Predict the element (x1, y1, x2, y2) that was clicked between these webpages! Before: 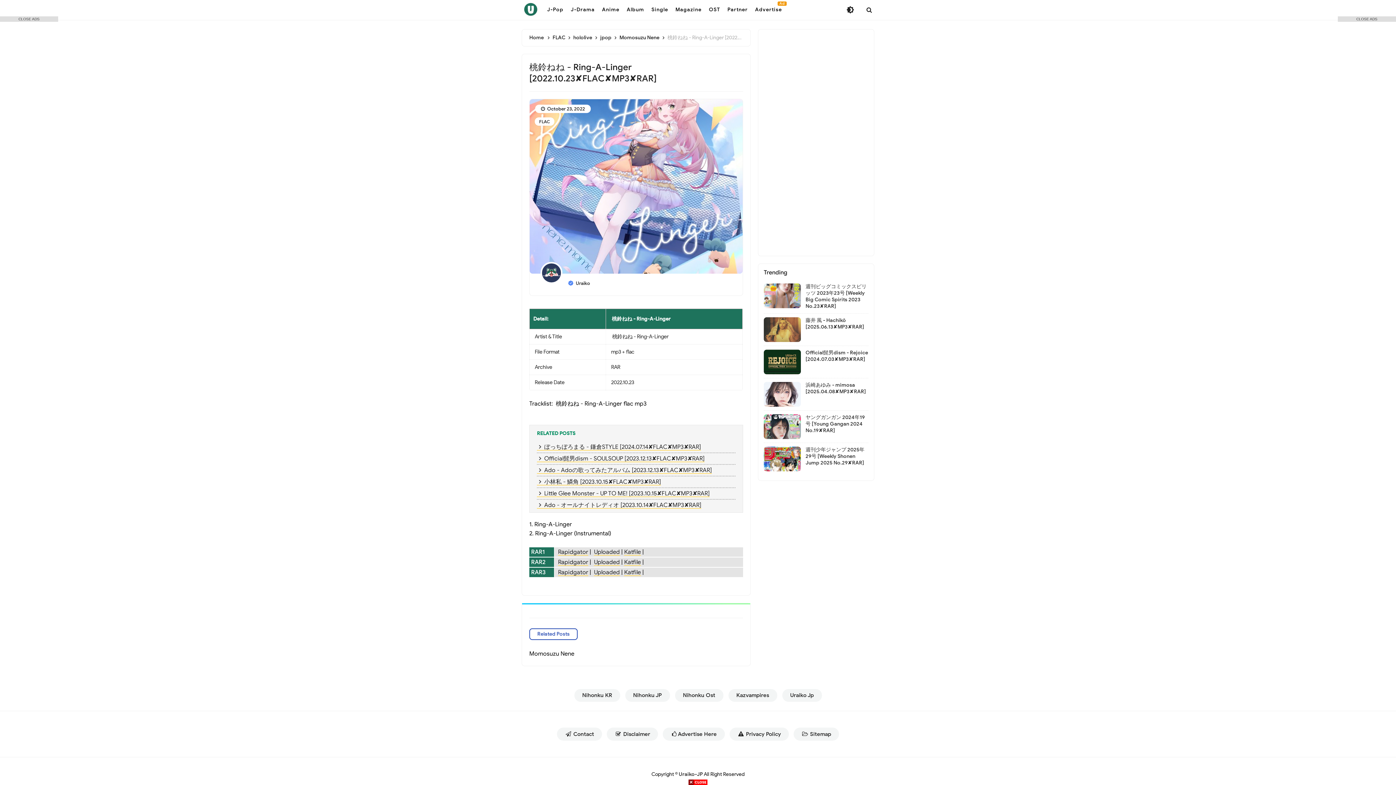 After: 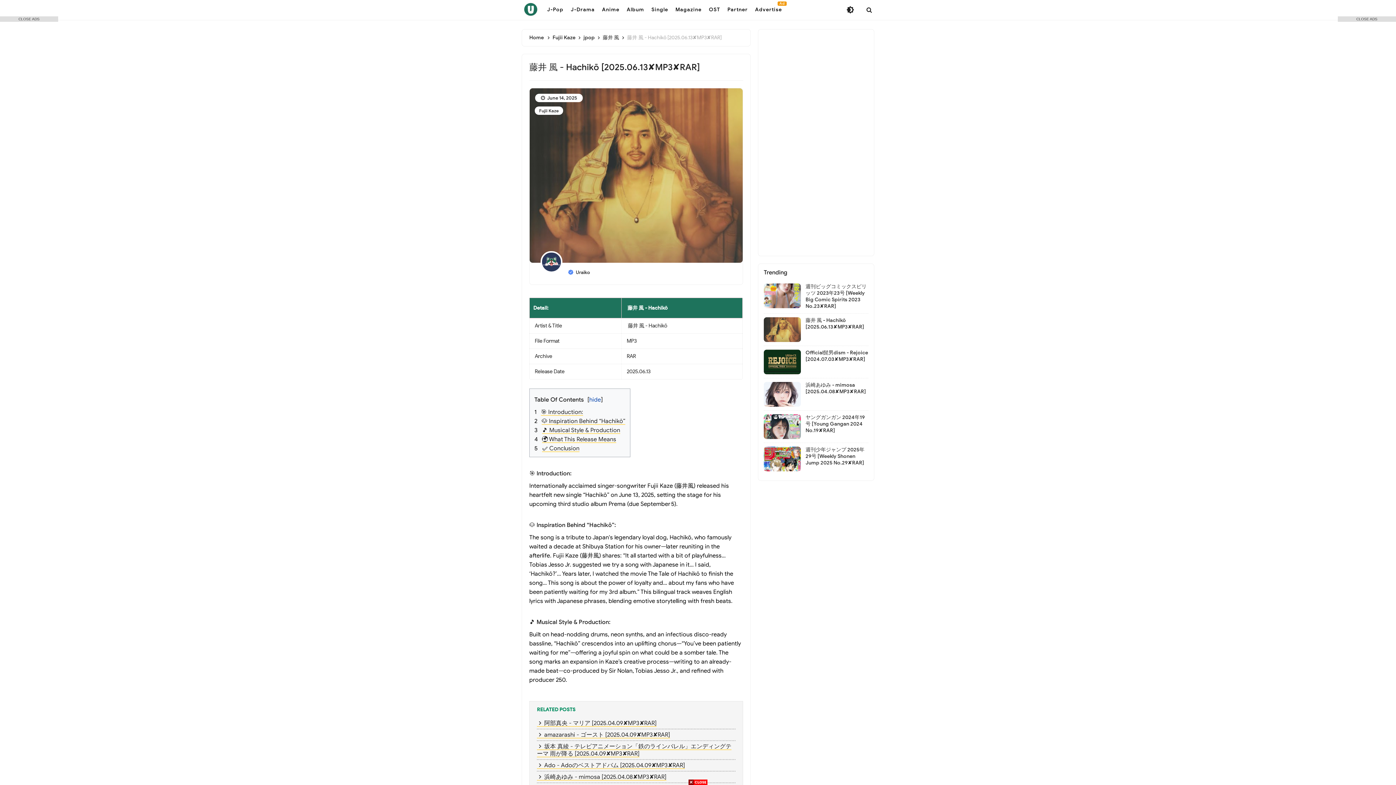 Action: label: 藤井 風 - Hachikō [2025.06.13✘MP3✘RAR] bbox: (805, 317, 868, 330)